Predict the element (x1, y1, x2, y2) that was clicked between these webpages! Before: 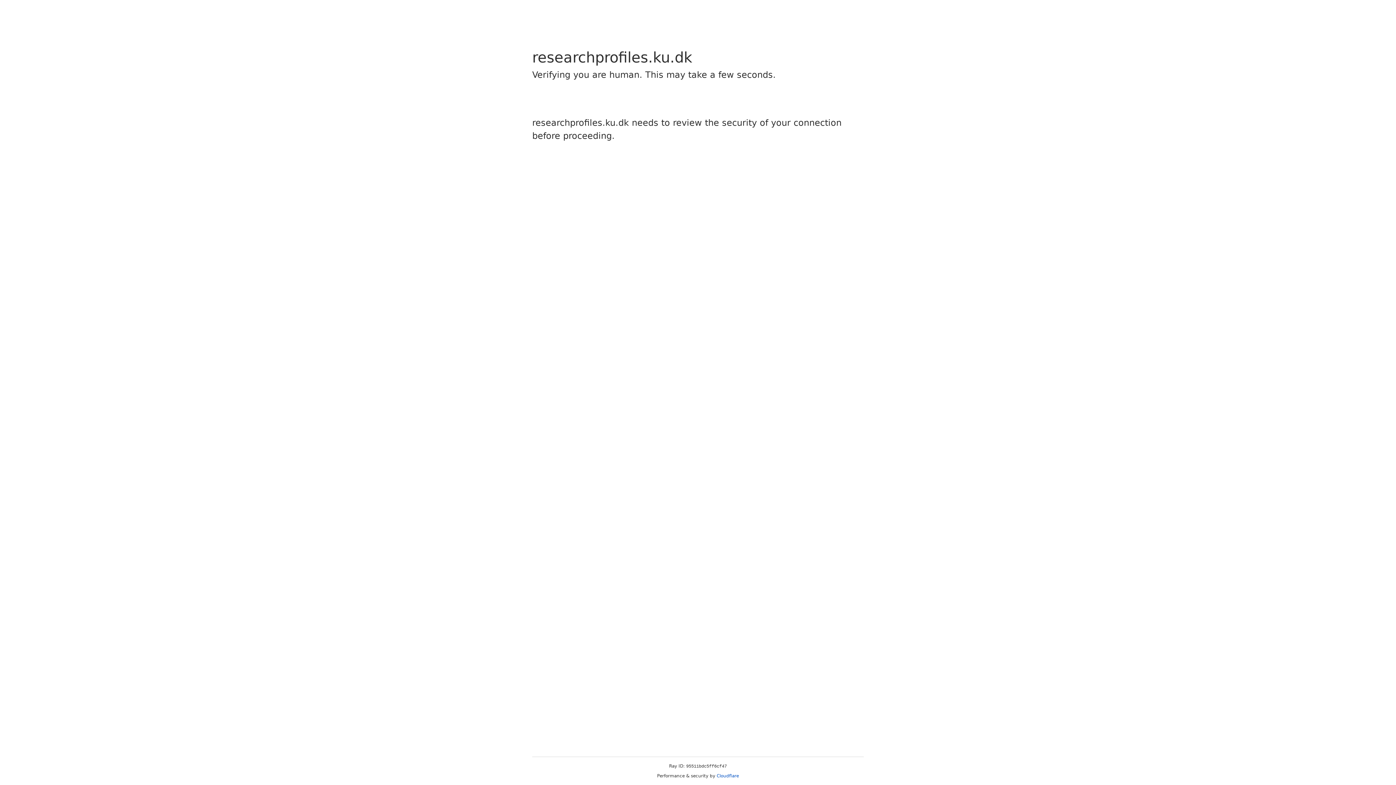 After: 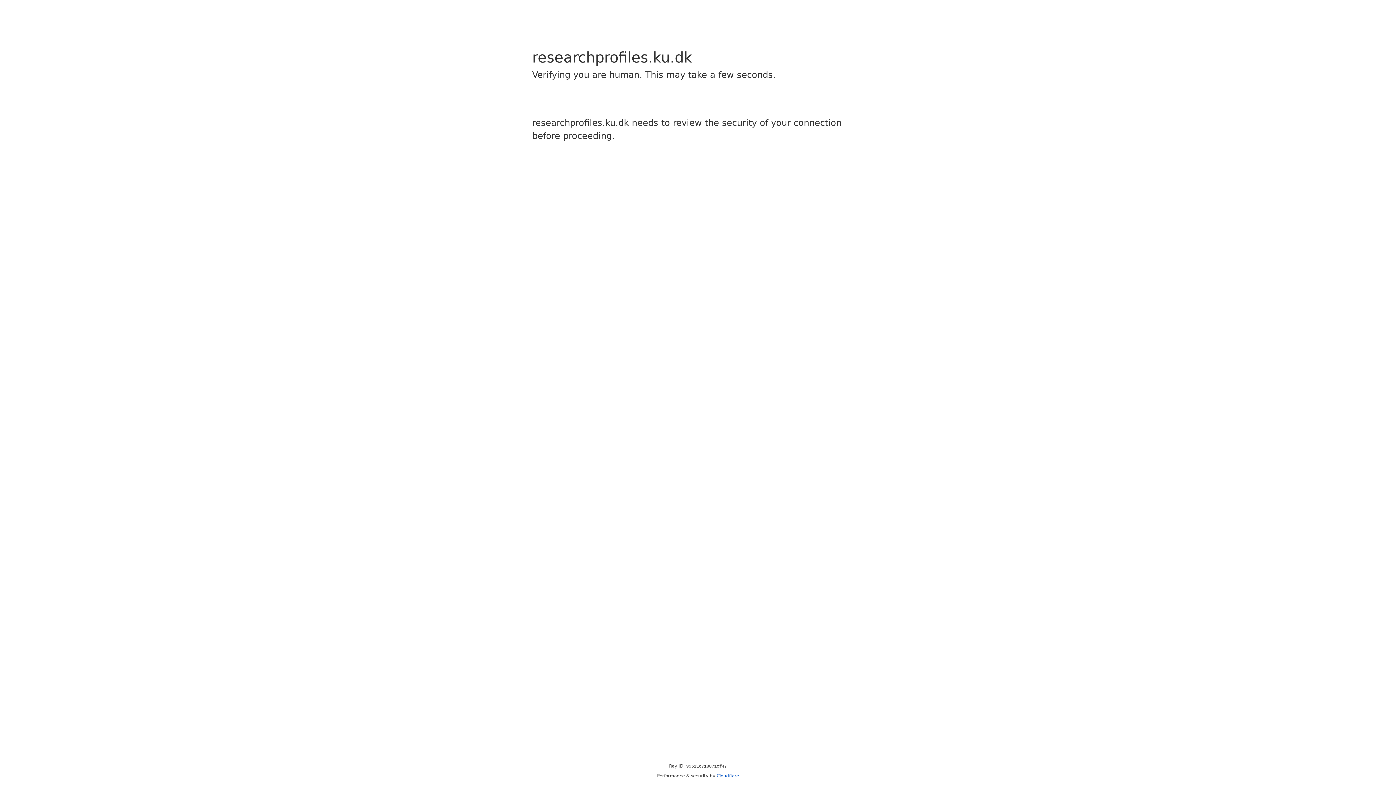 Action: label: Cloudflare bbox: (716, 773, 739, 778)